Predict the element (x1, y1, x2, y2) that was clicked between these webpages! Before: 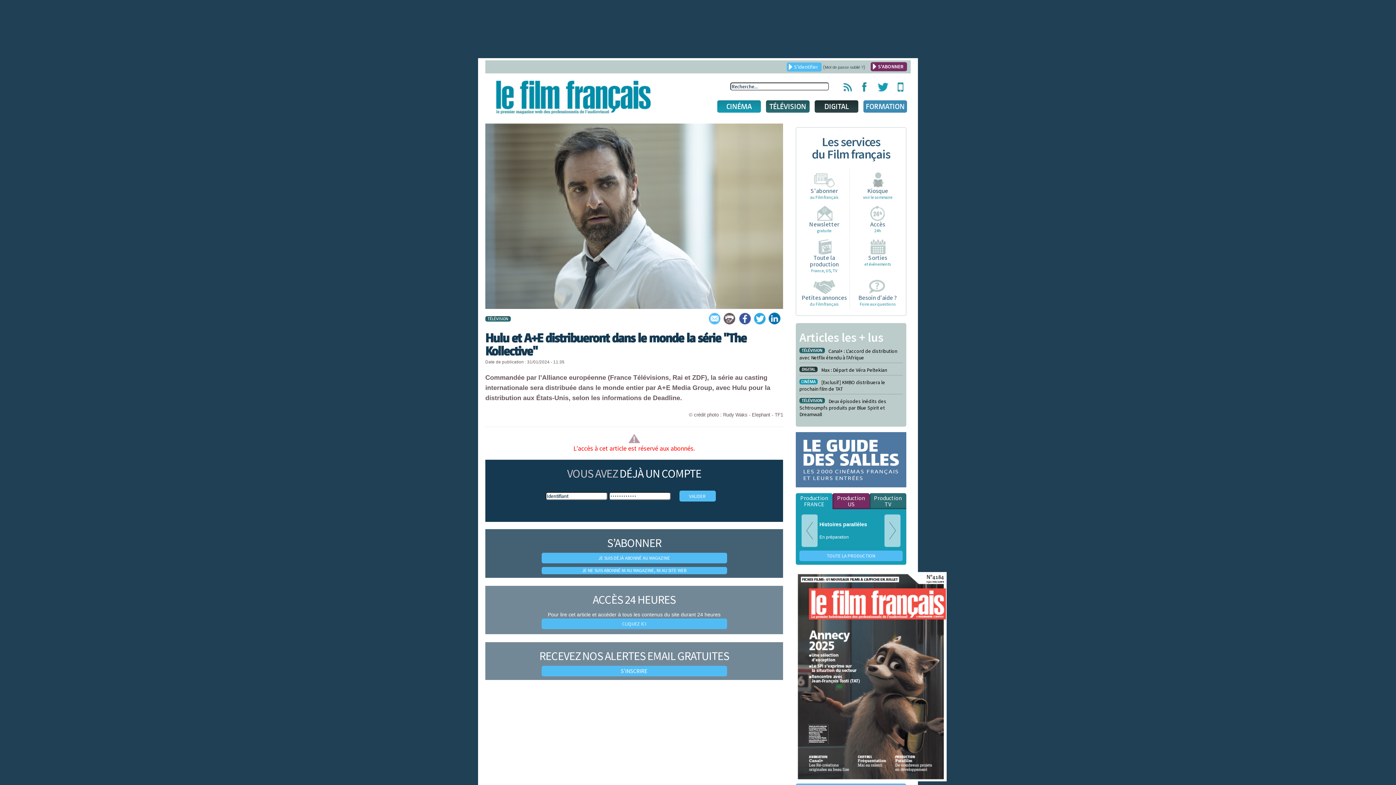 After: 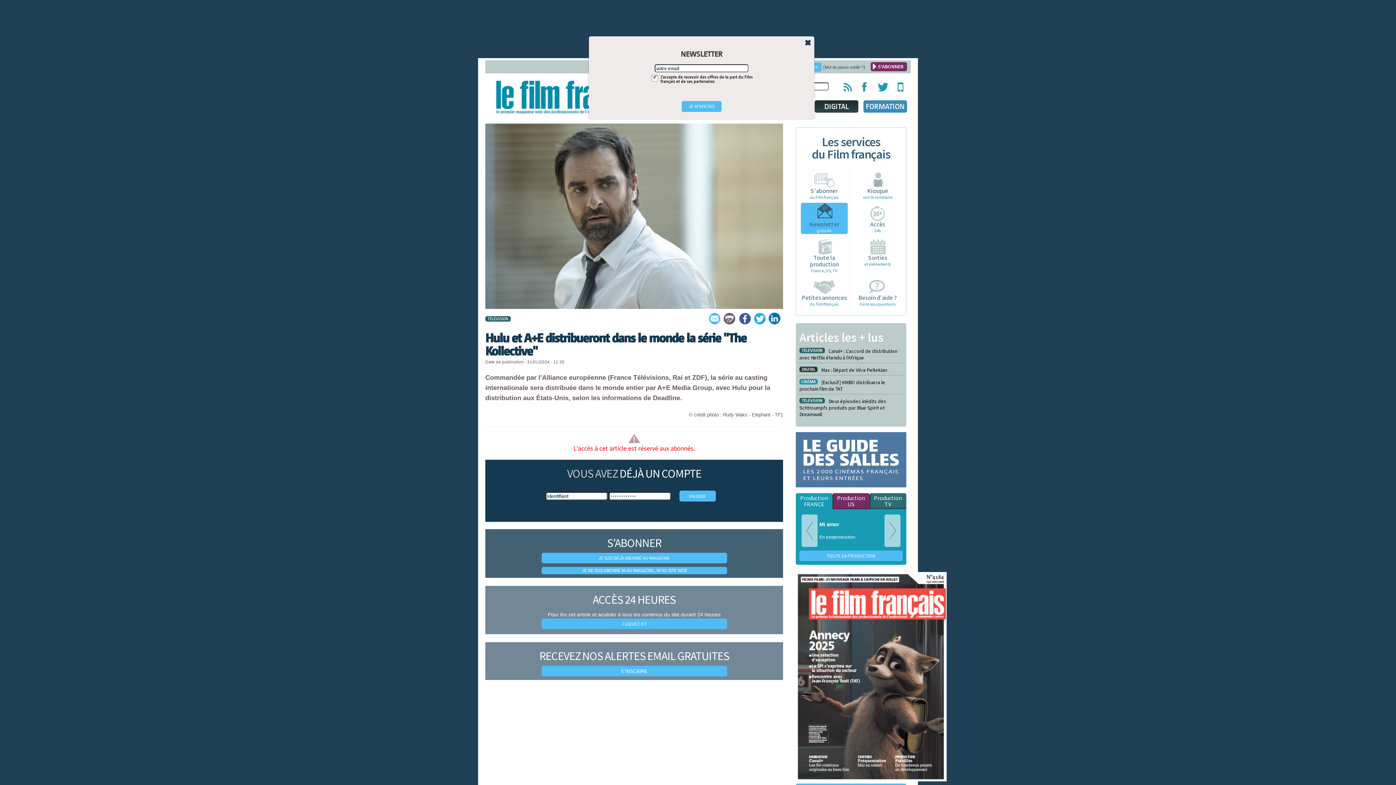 Action: bbox: (801, 202, 847, 234) label: Newsletter
gratuite